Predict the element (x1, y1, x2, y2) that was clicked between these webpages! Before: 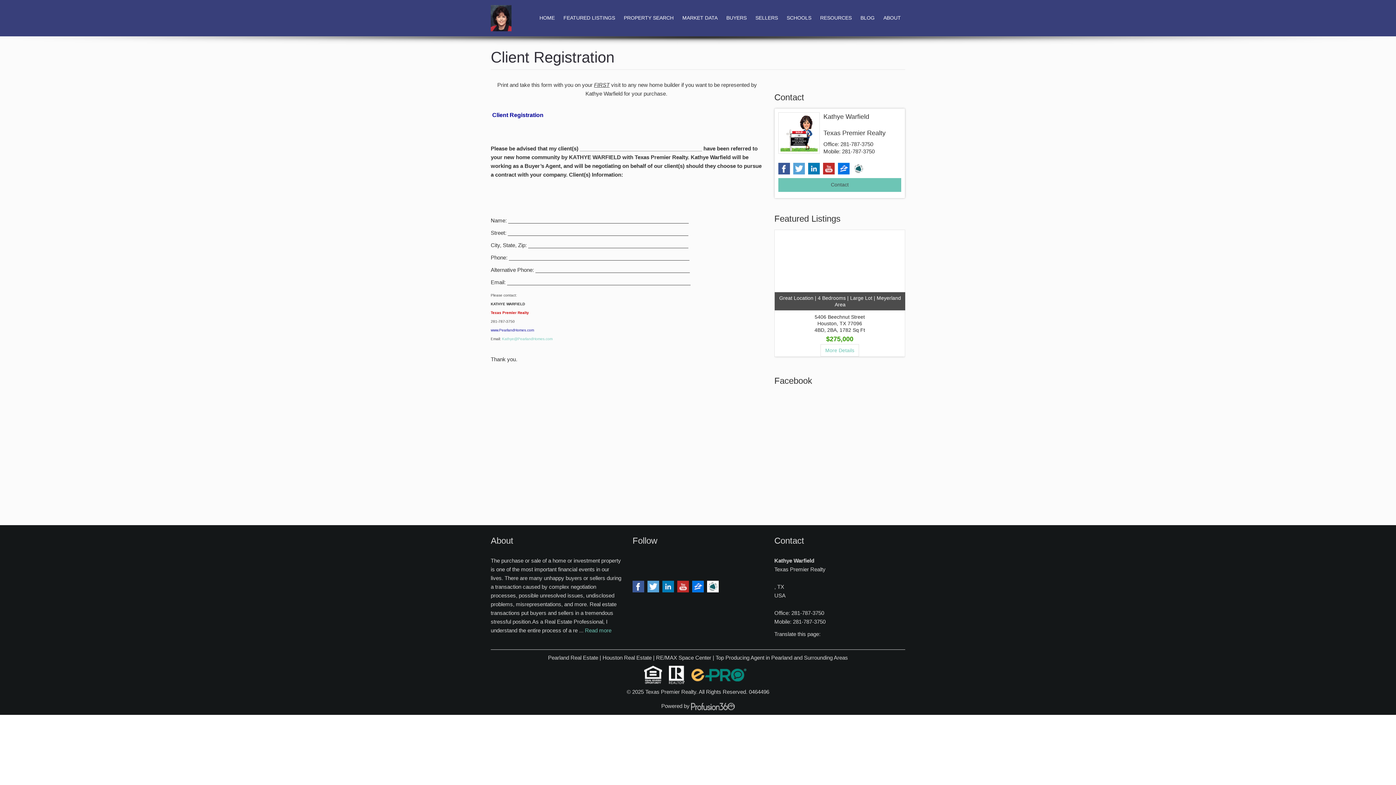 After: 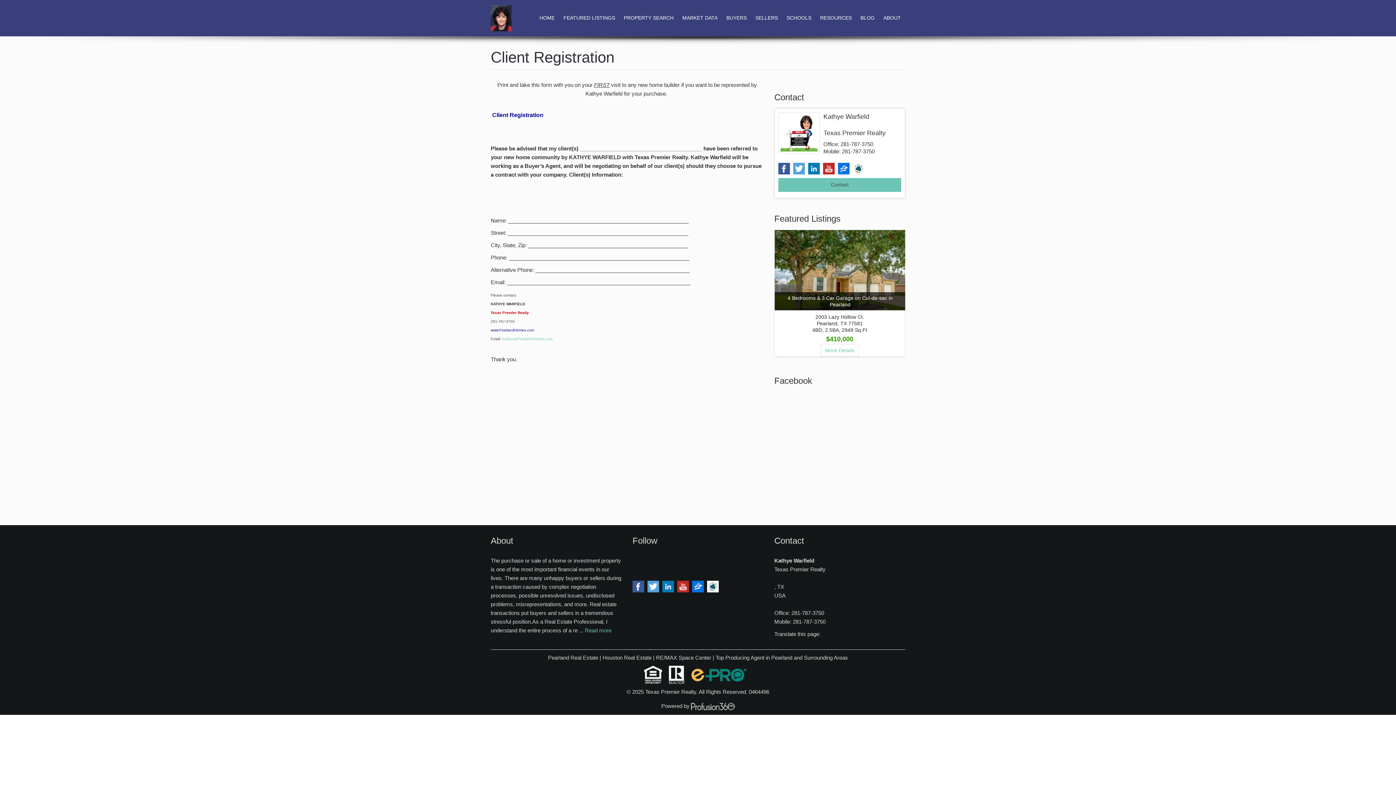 Action: bbox: (808, 166, 821, 173)